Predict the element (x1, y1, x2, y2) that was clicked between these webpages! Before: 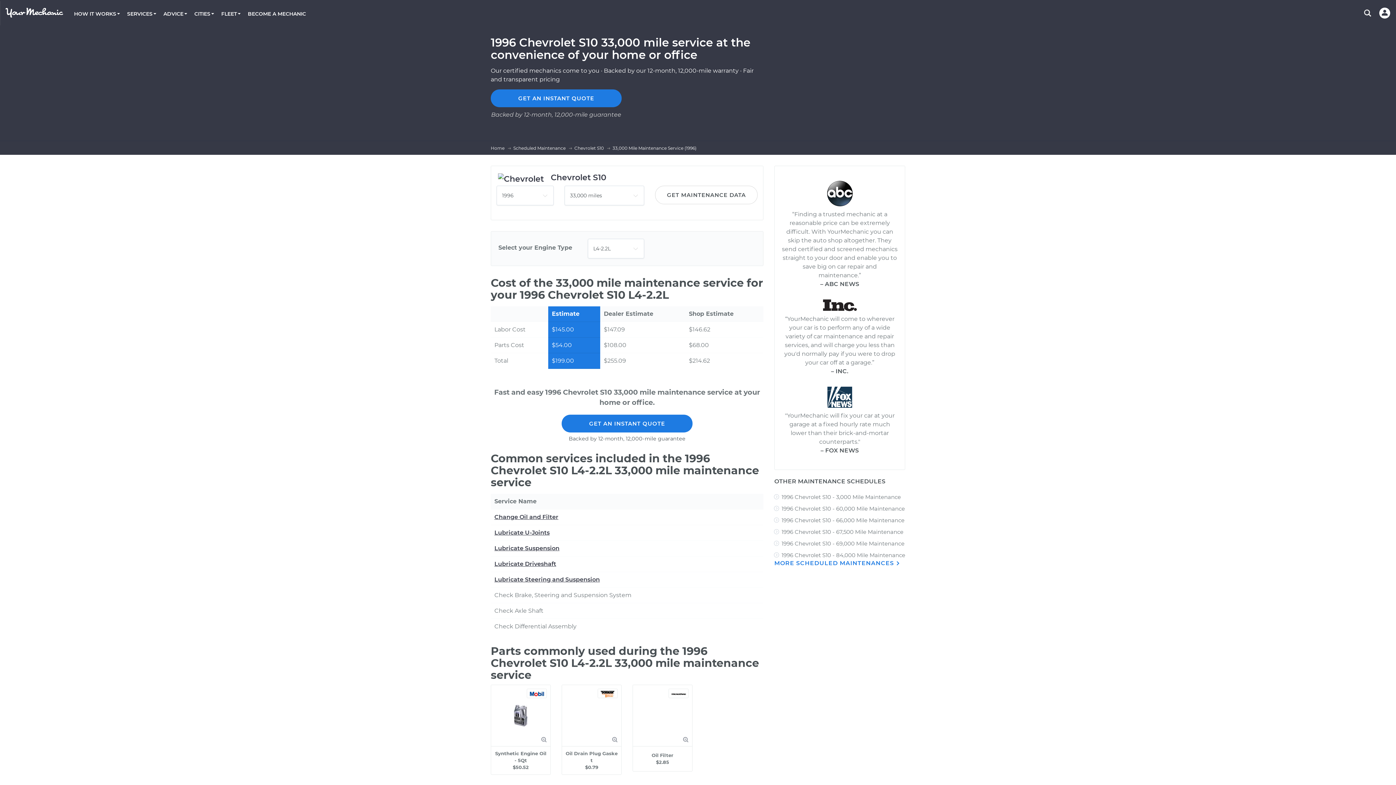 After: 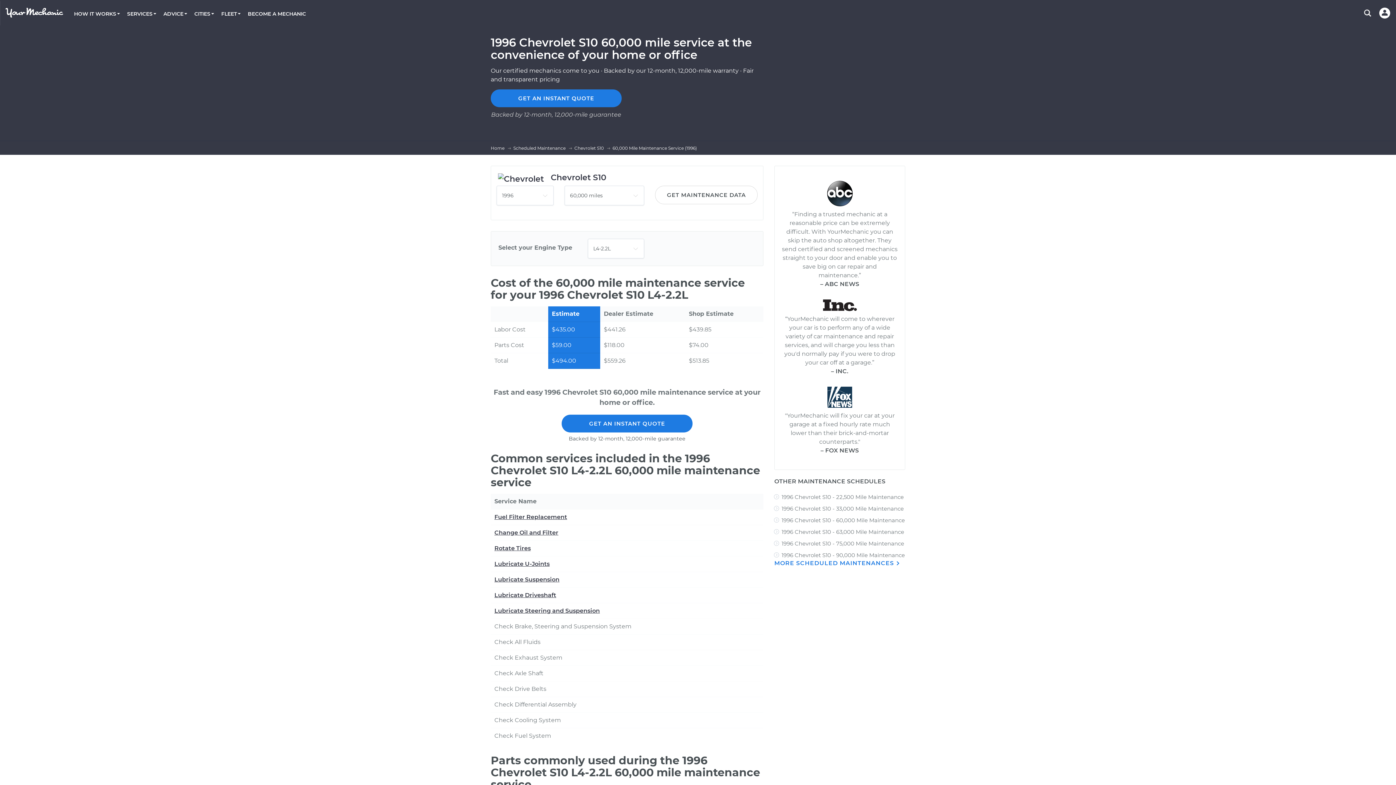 Action: bbox: (781, 505, 905, 512) label: 1996 Chevrolet S10 - 60,000 Mile Maintenance